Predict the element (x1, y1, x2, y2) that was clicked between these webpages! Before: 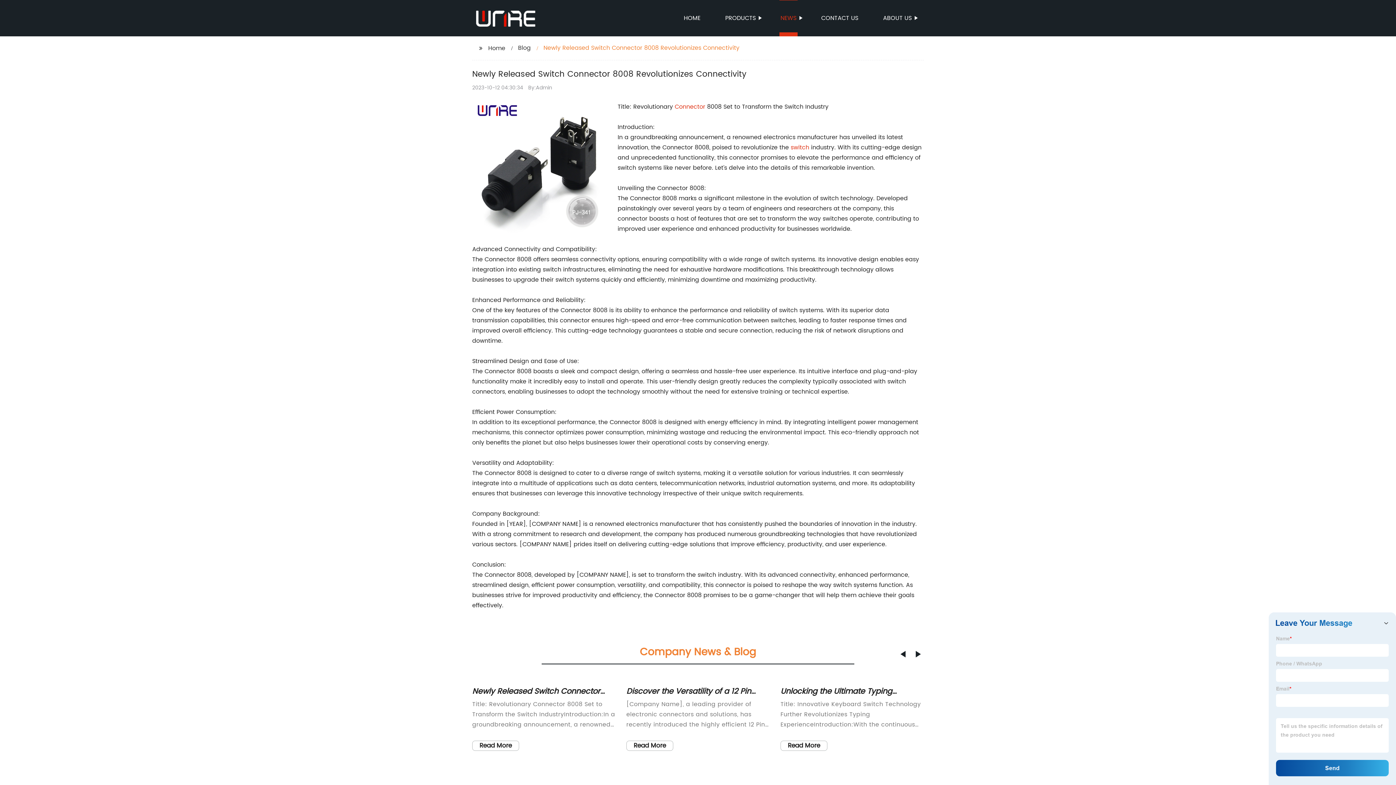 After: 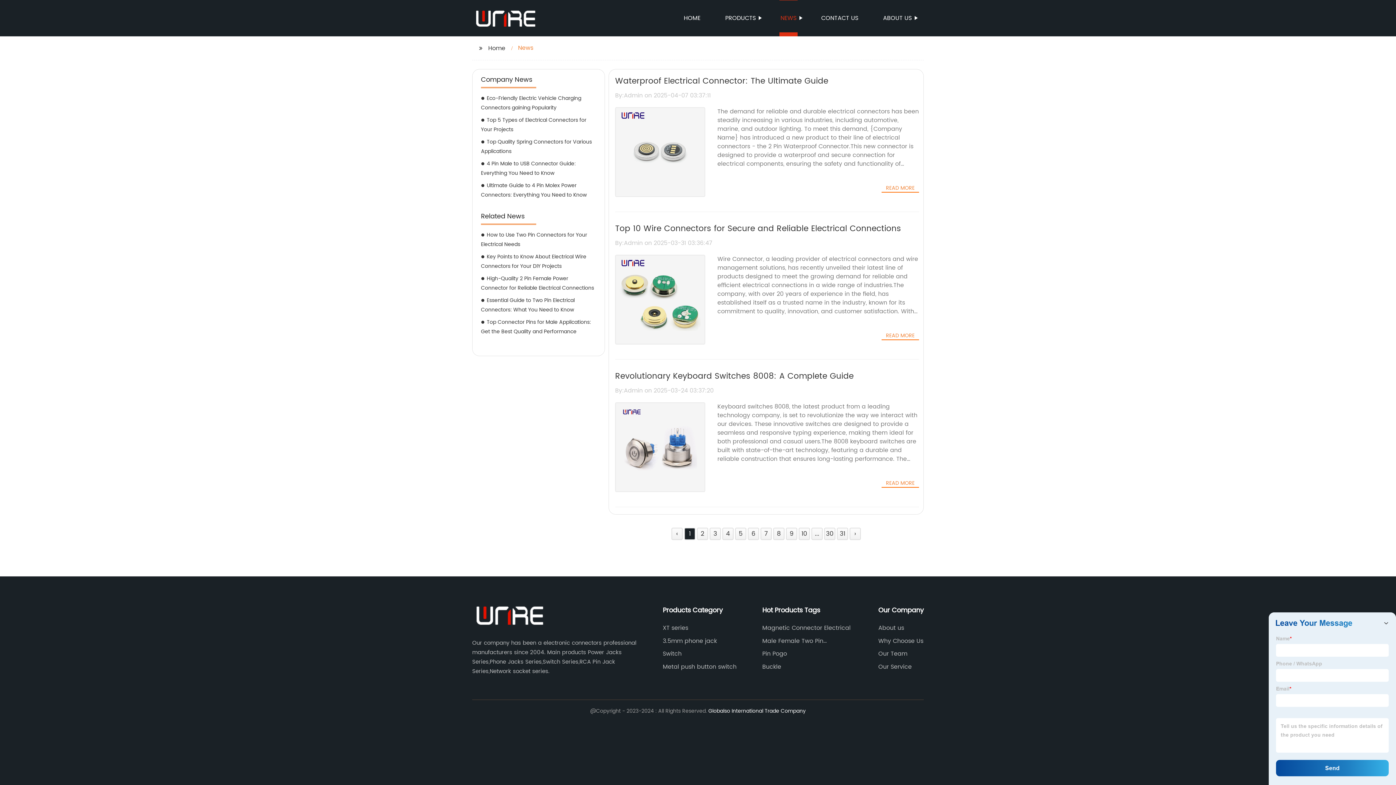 Action: bbox: (779, 0, 797, 36) label: NEWS